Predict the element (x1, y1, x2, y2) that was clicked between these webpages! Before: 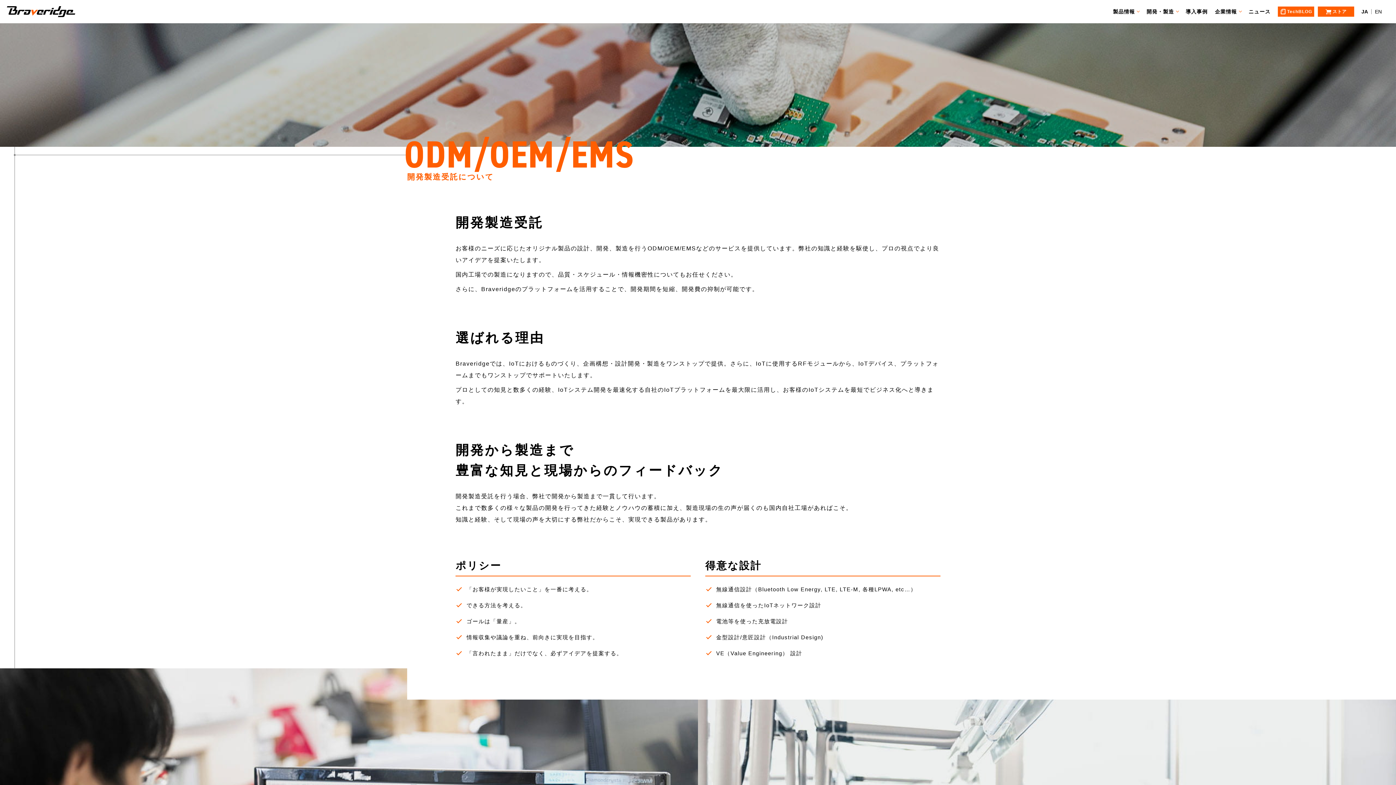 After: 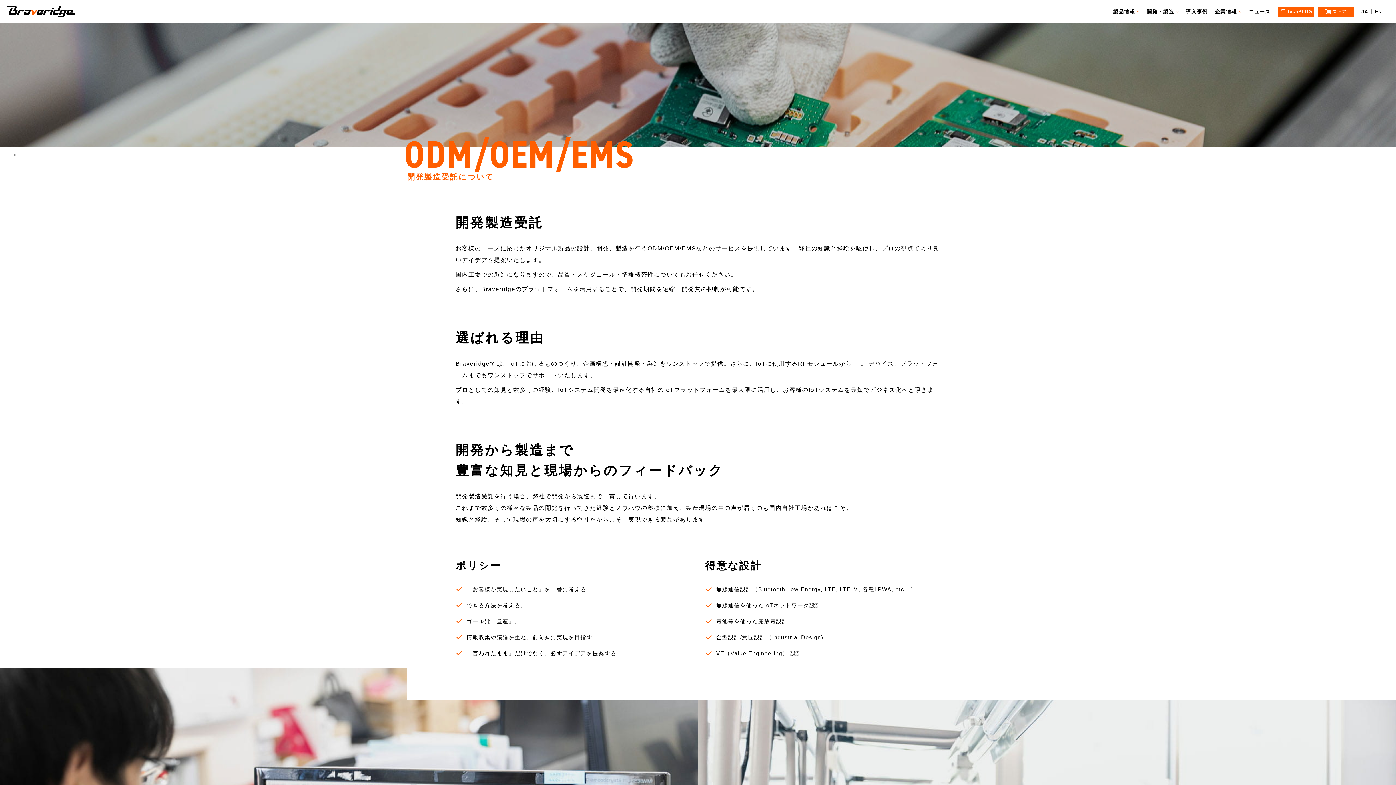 Action: bbox: (1143, 0, 1182, 23) label: 開発・製造